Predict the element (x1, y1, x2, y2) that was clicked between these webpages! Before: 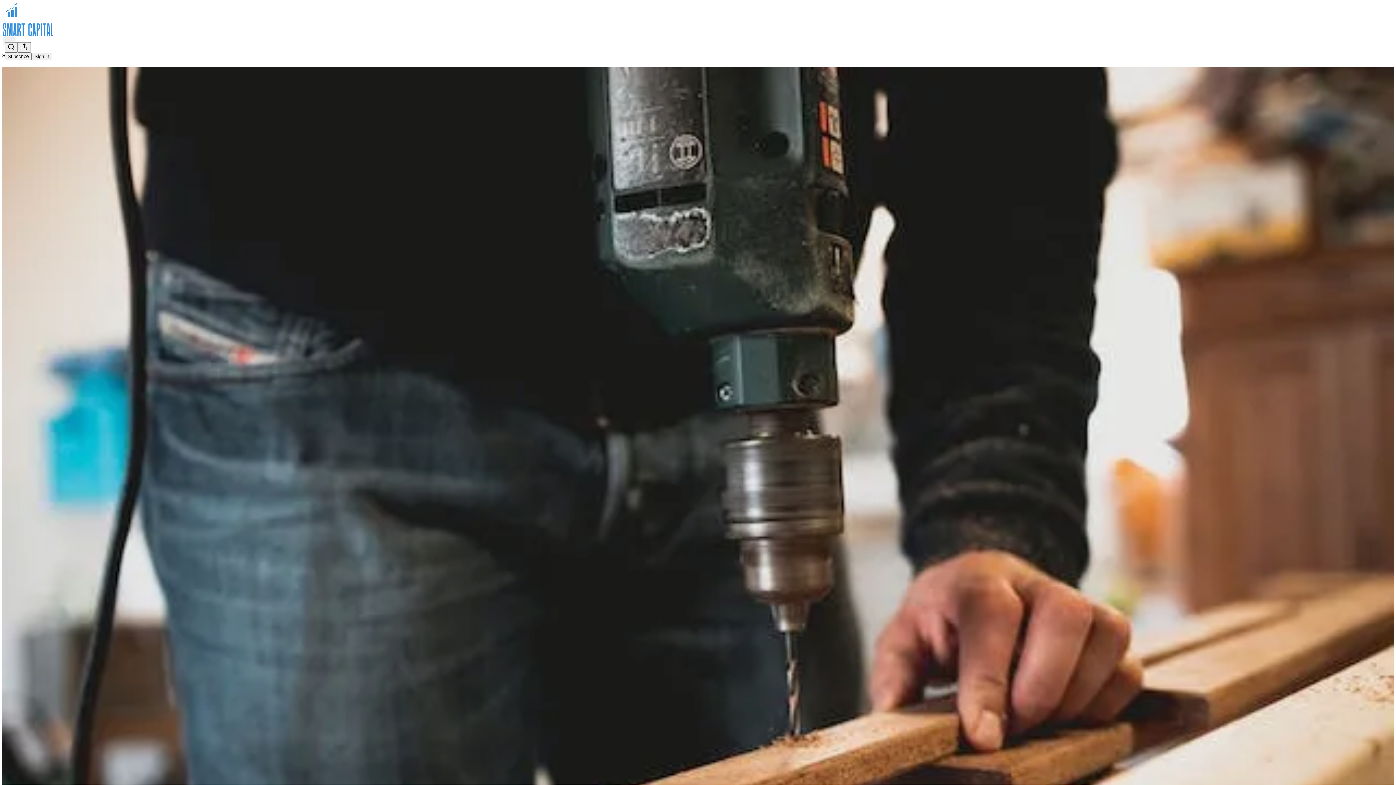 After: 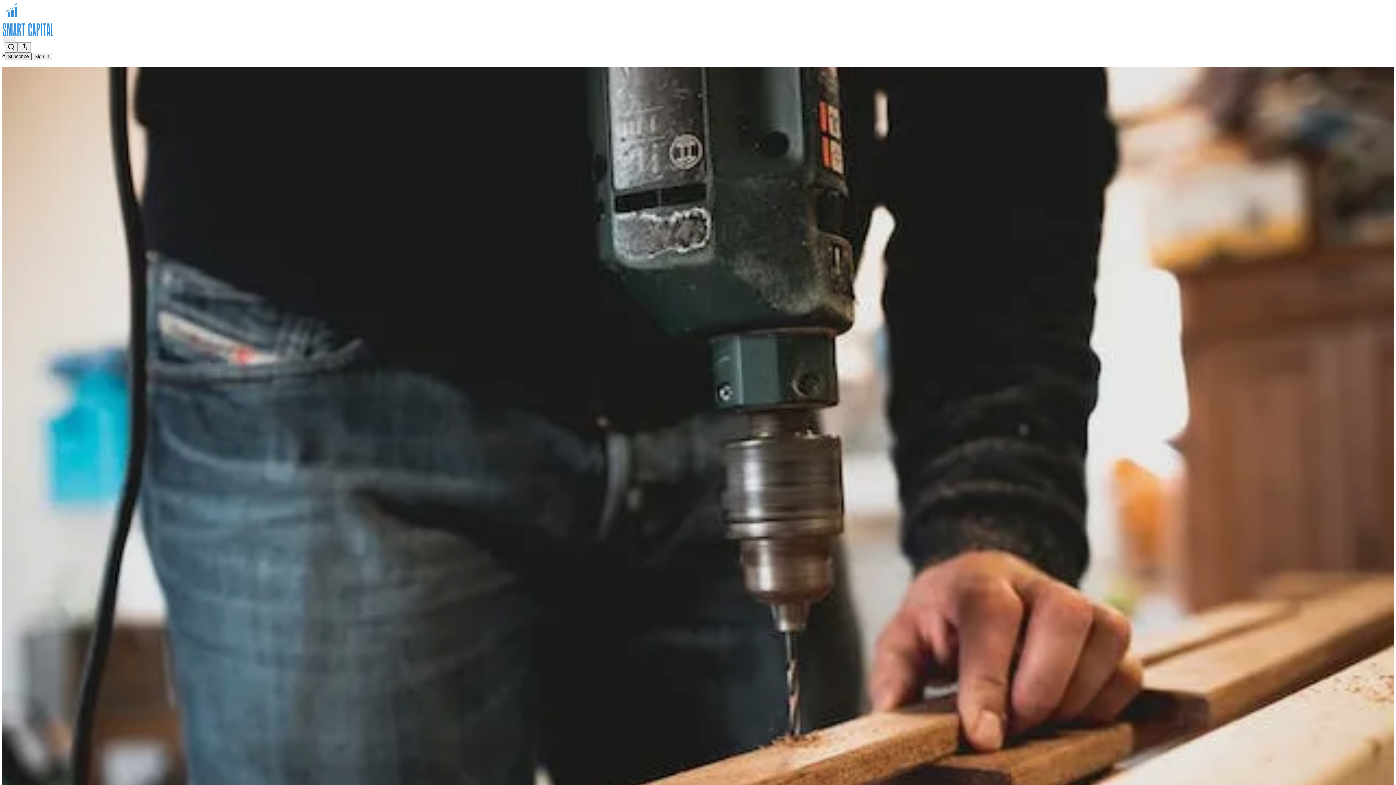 Action: bbox: (4, 52, 31, 60) label: Subscribe